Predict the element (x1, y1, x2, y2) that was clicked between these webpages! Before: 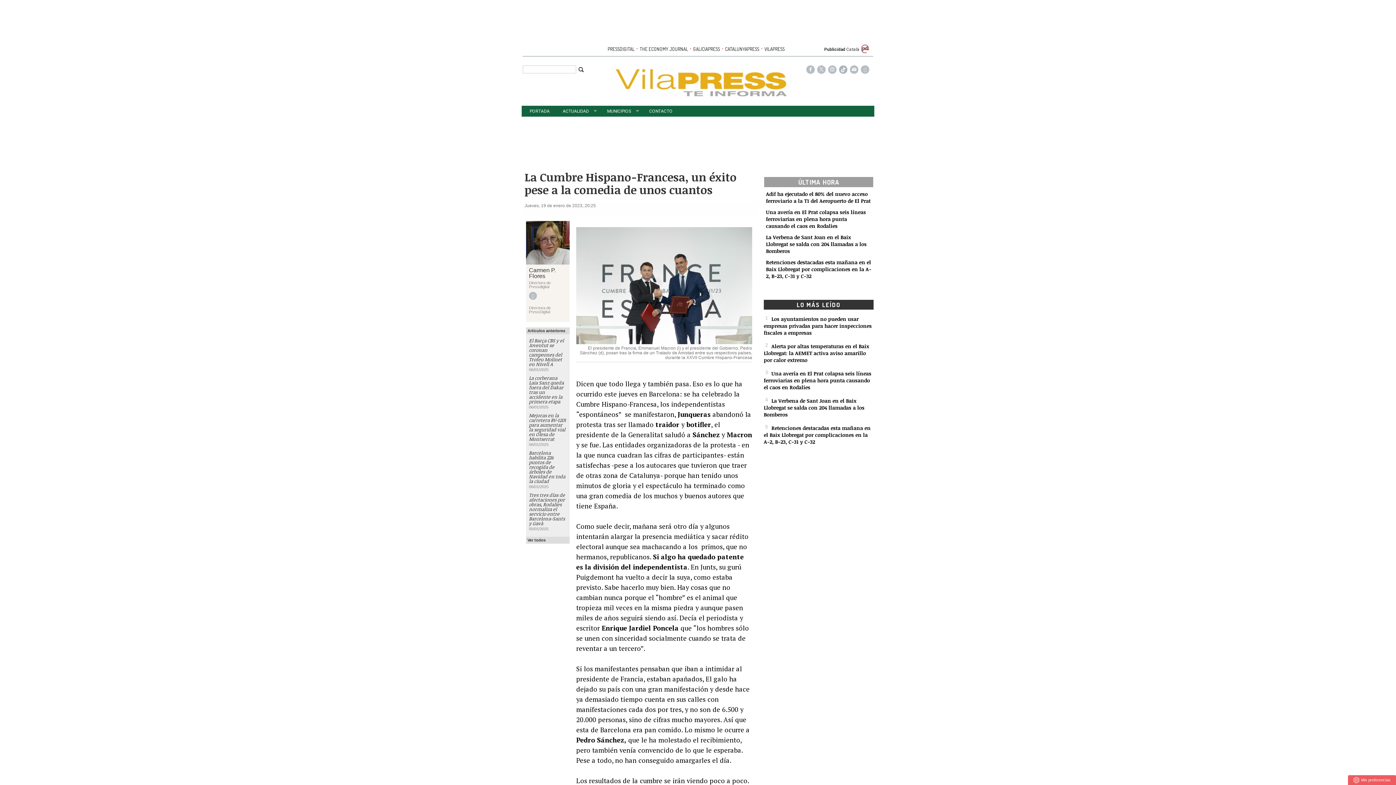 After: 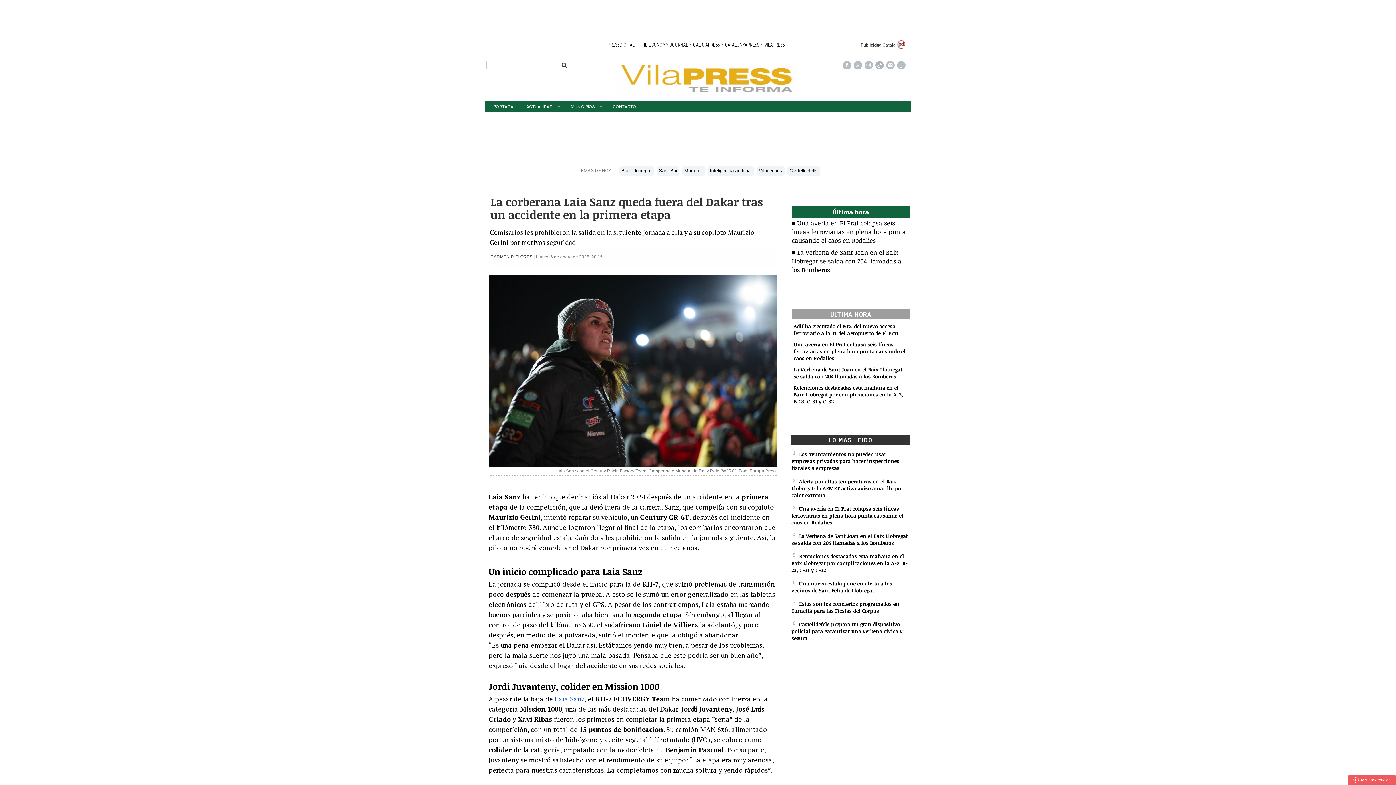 Action: bbox: (529, 374, 566, 409) label: La corberana Laia Sanz queda fuera del Dakar tras un accidente en la primera etapa
06/01/2025